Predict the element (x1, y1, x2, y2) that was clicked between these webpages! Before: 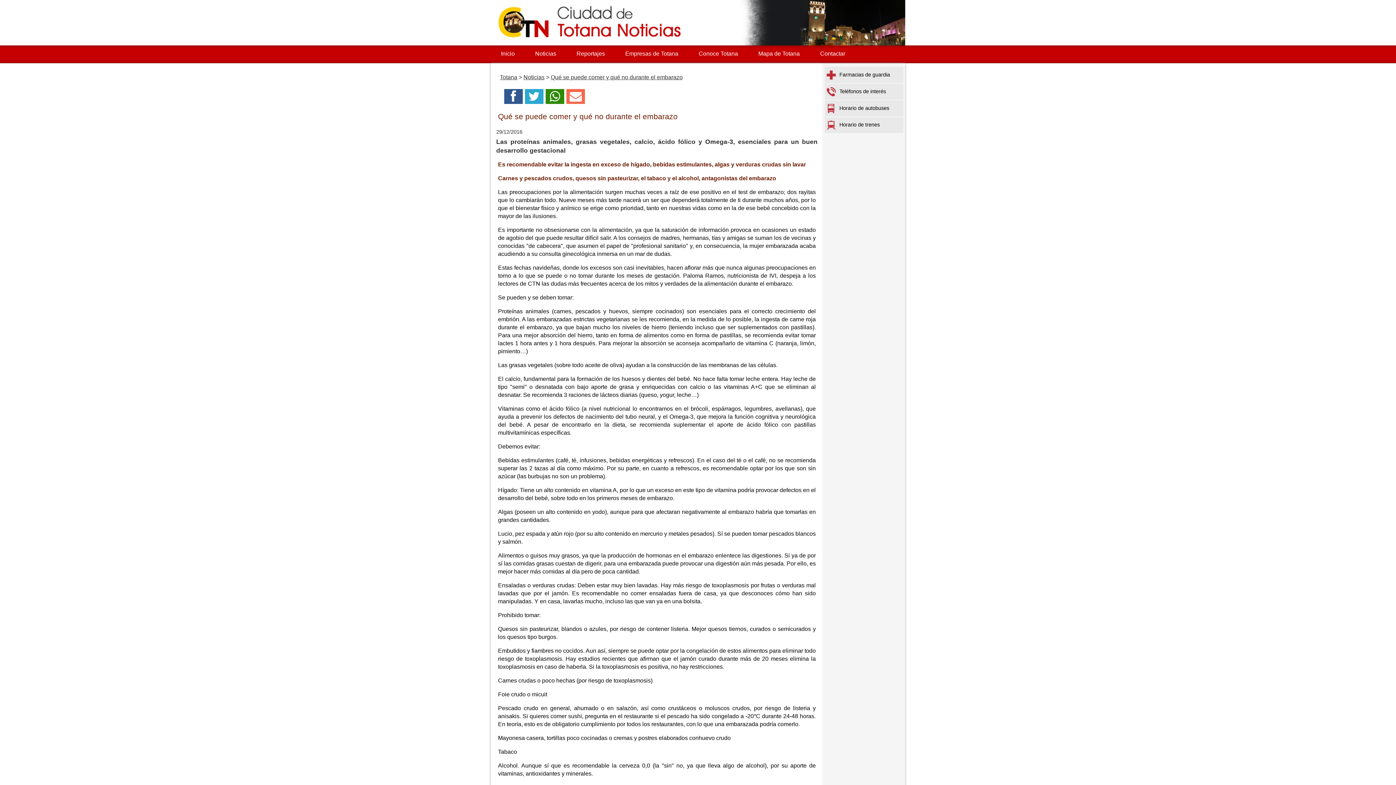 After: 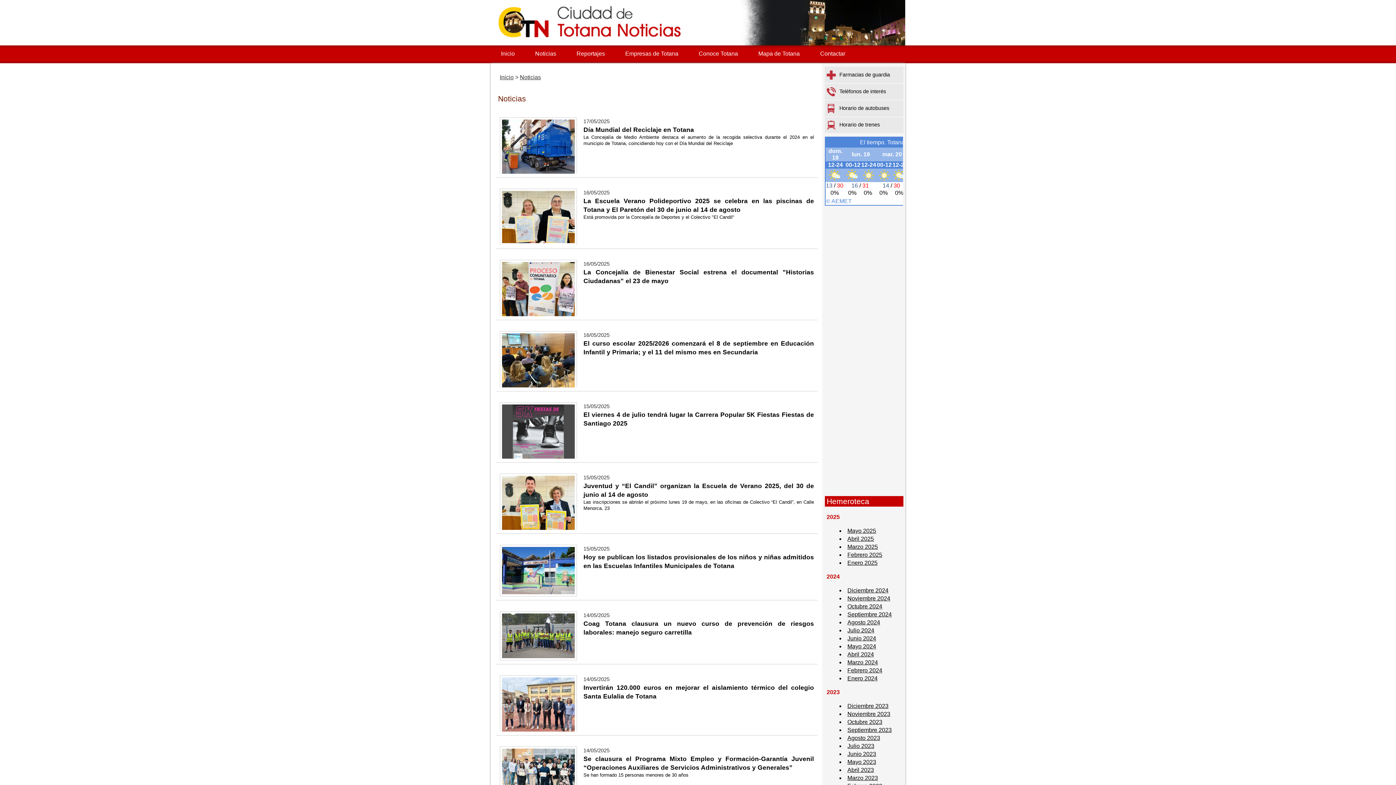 Action: label: Noticias bbox: (525, 45, 566, 63)